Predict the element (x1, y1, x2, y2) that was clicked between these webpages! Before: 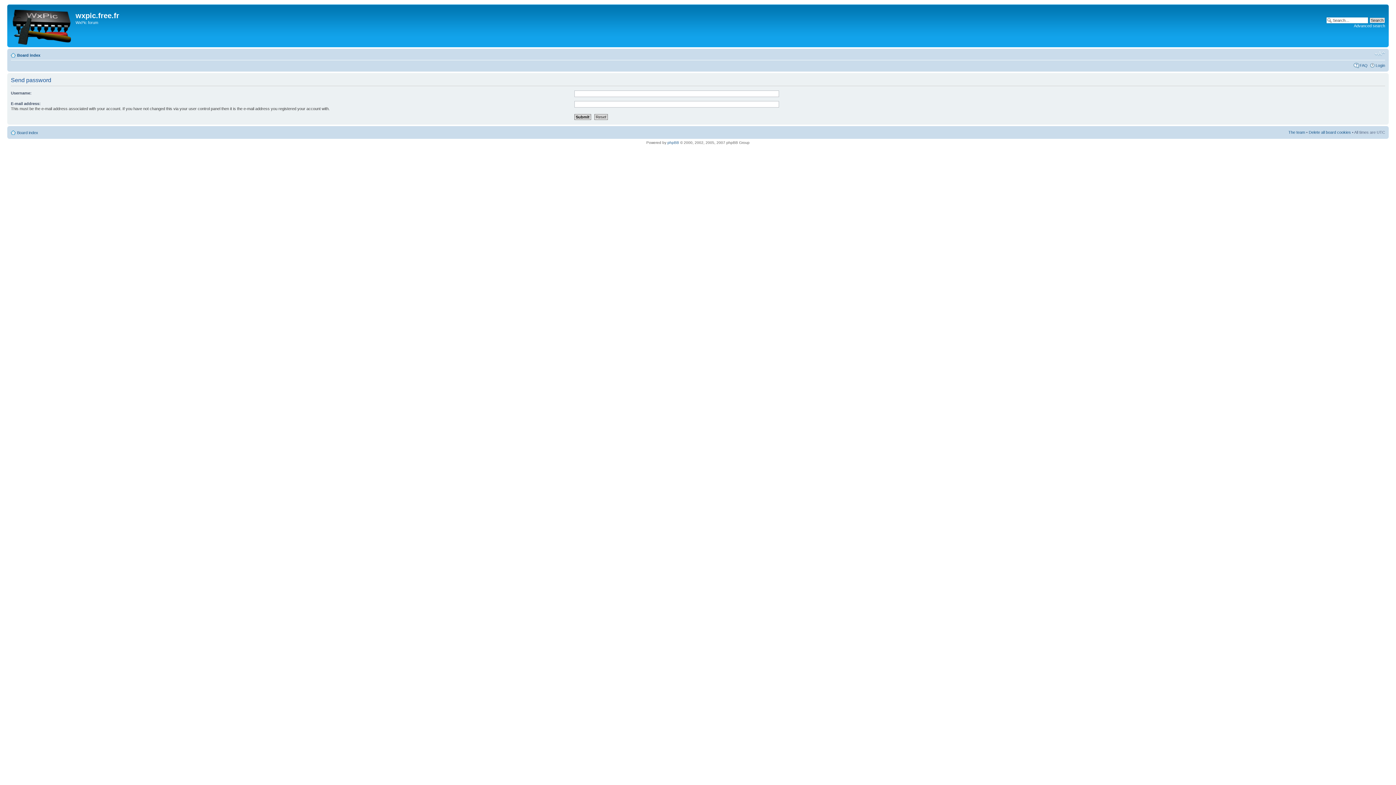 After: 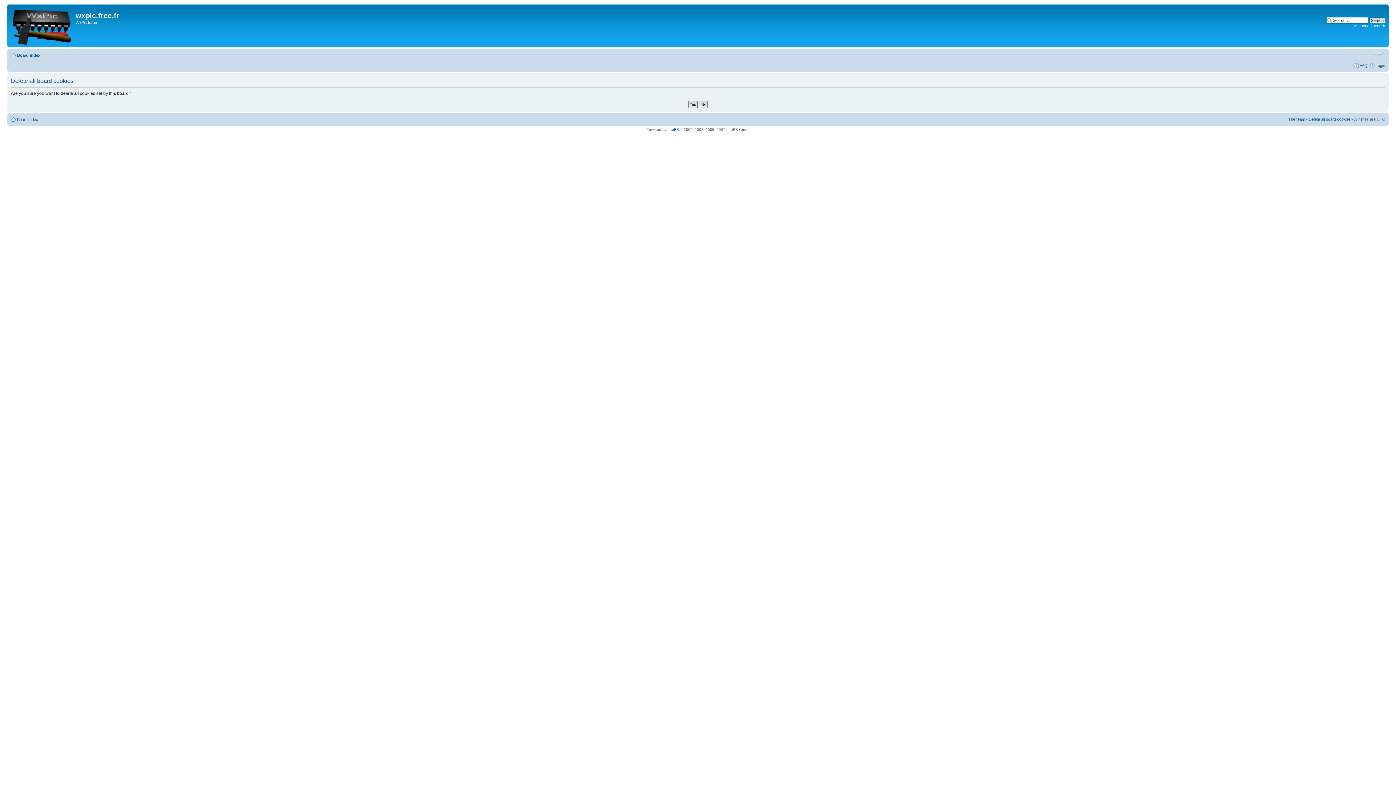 Action: bbox: (1309, 130, 1351, 134) label: Delete all board cookies